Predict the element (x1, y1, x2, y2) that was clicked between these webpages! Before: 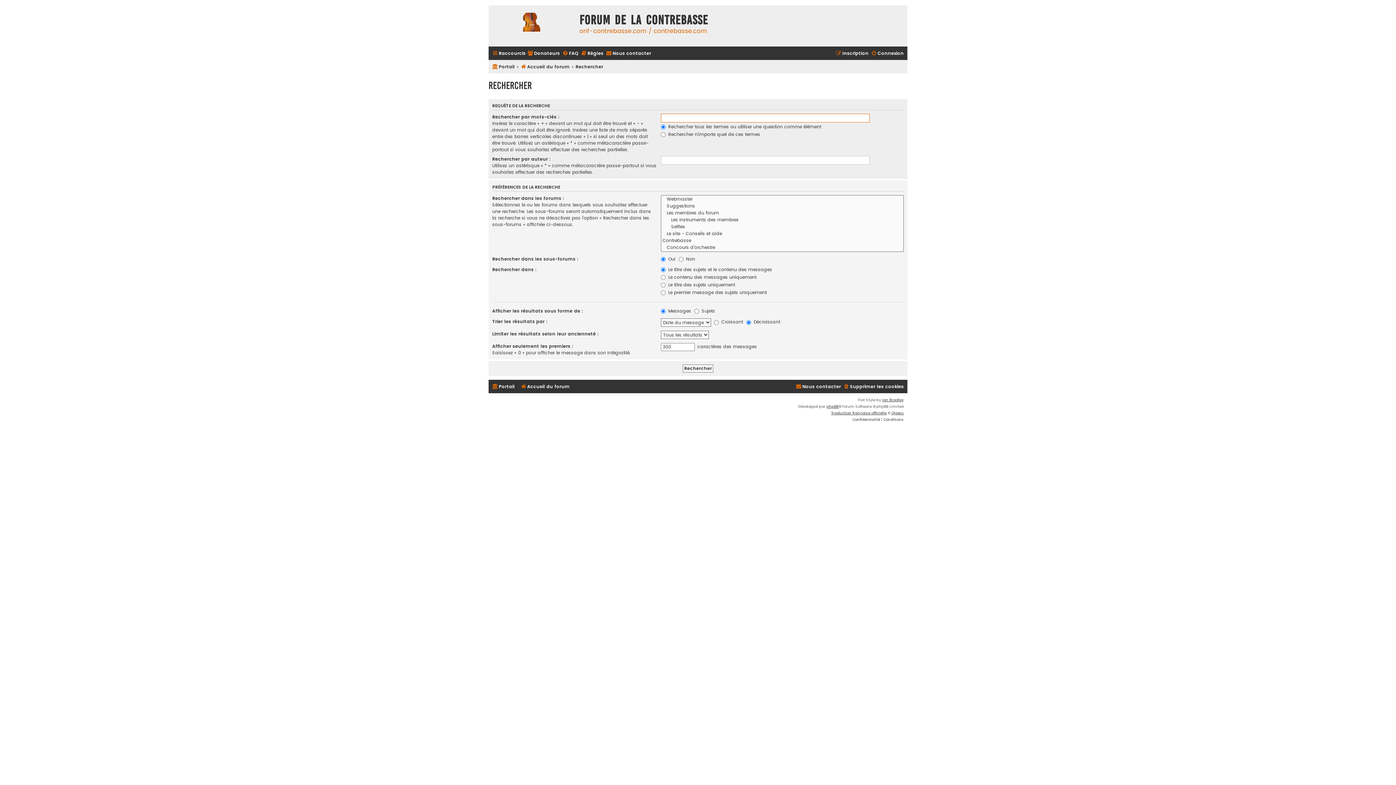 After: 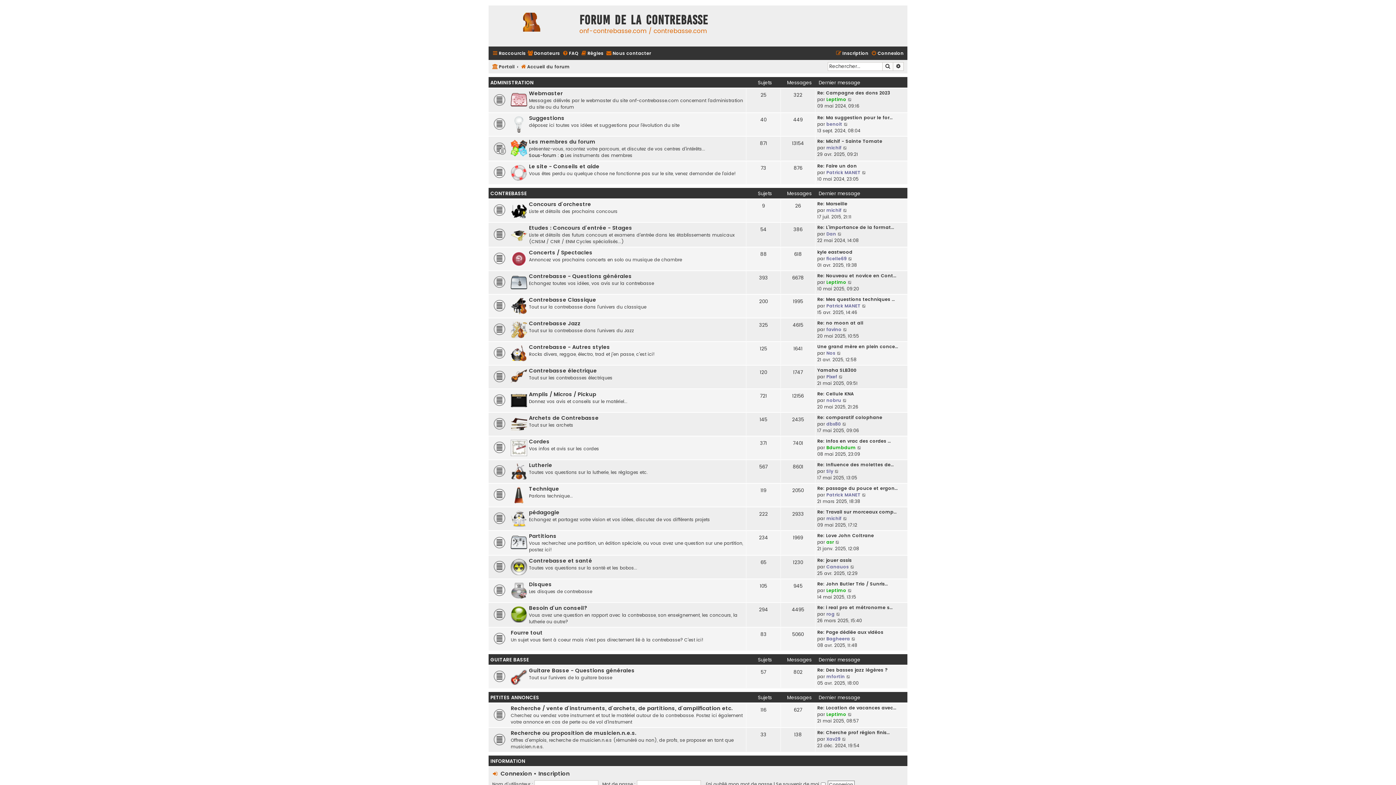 Action: bbox: (520, 382, 569, 391) label: Accueil du forum